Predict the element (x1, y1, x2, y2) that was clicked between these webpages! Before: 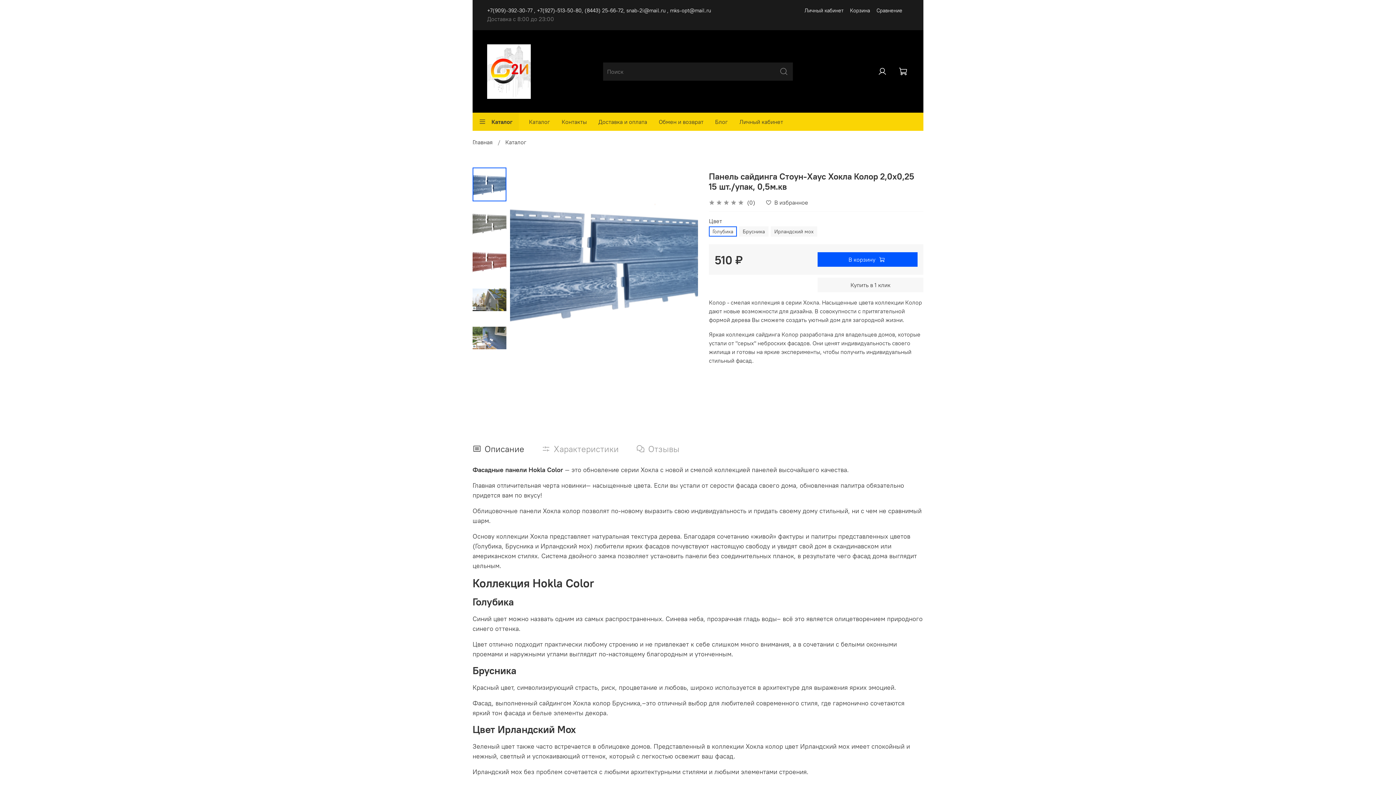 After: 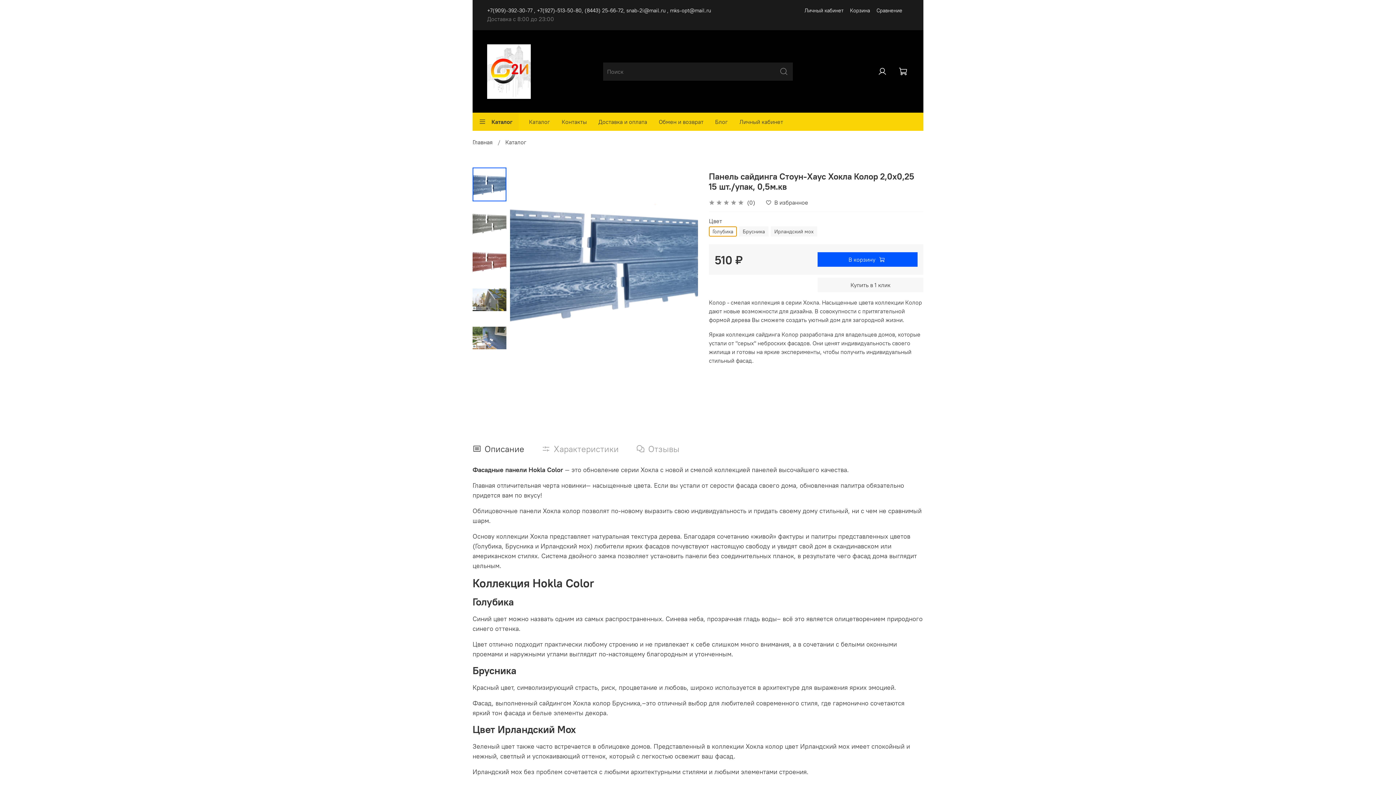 Action: label: Голубика bbox: (709, 226, 737, 236)